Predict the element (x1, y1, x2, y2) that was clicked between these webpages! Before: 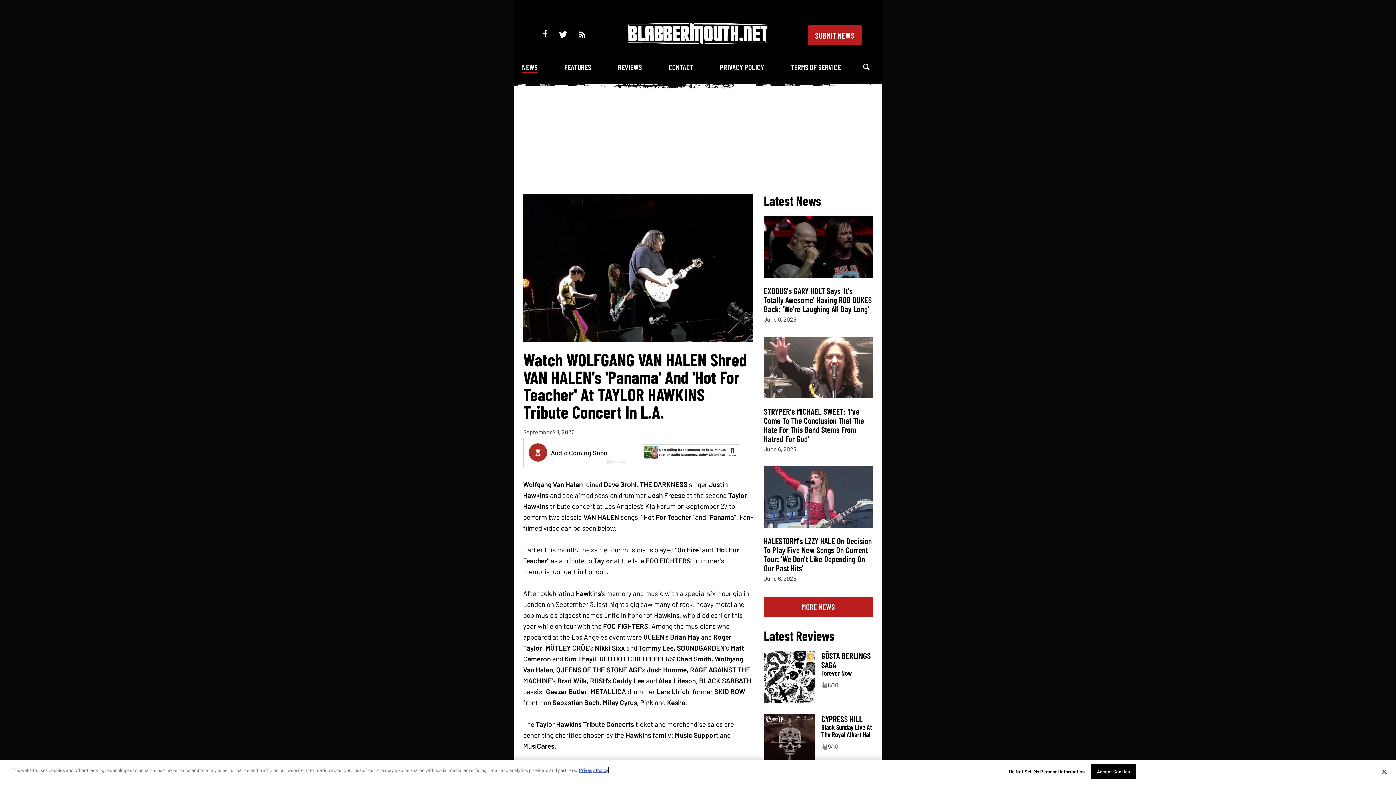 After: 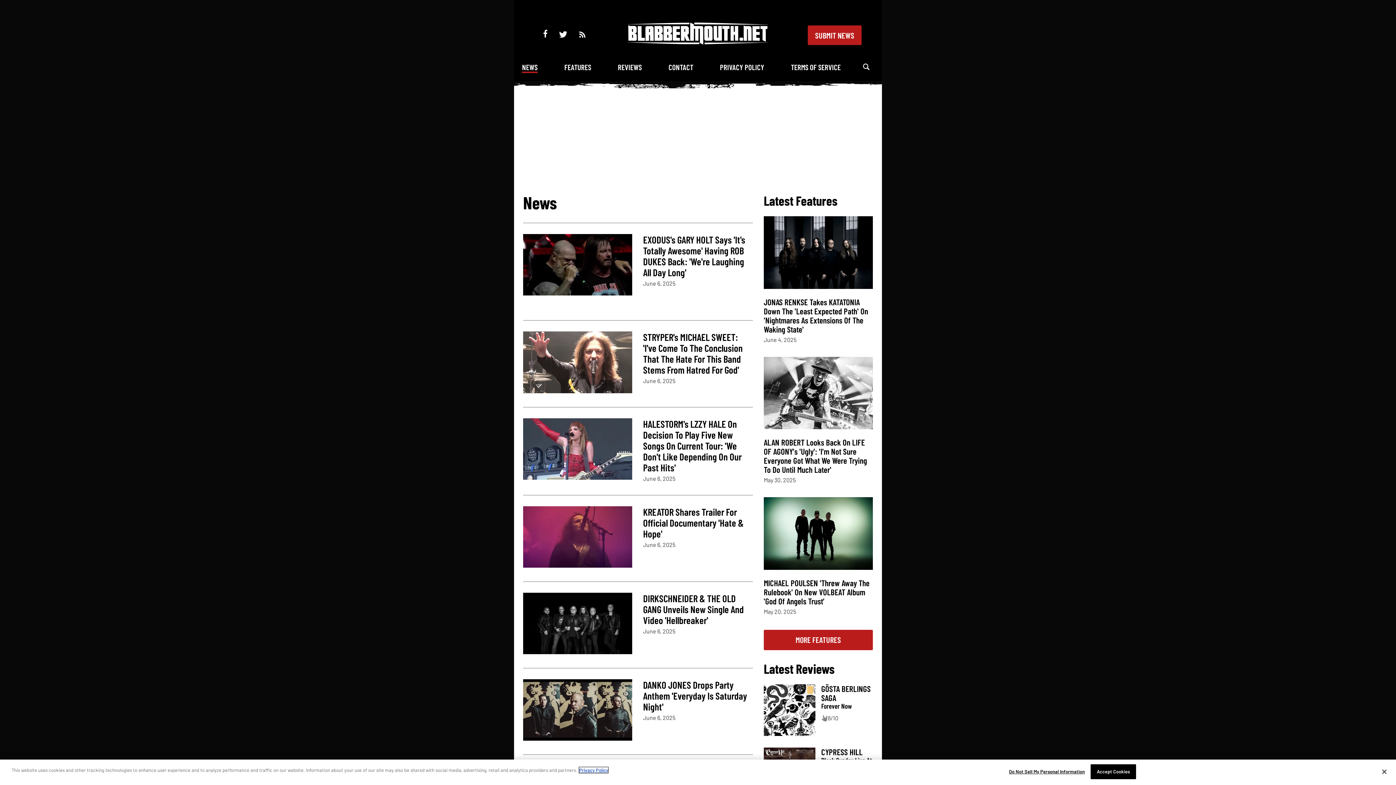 Action: bbox: (522, 62, 537, 73) label: NEWS